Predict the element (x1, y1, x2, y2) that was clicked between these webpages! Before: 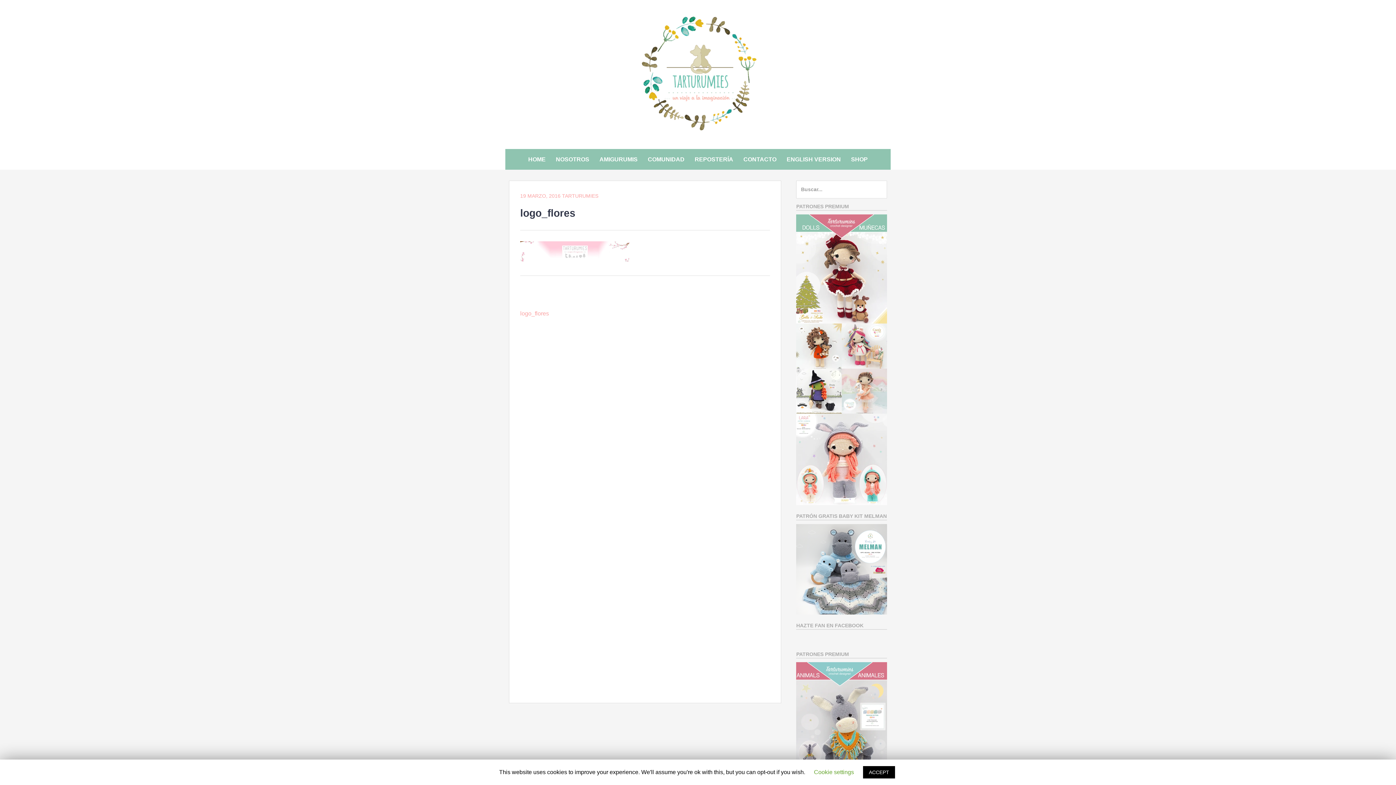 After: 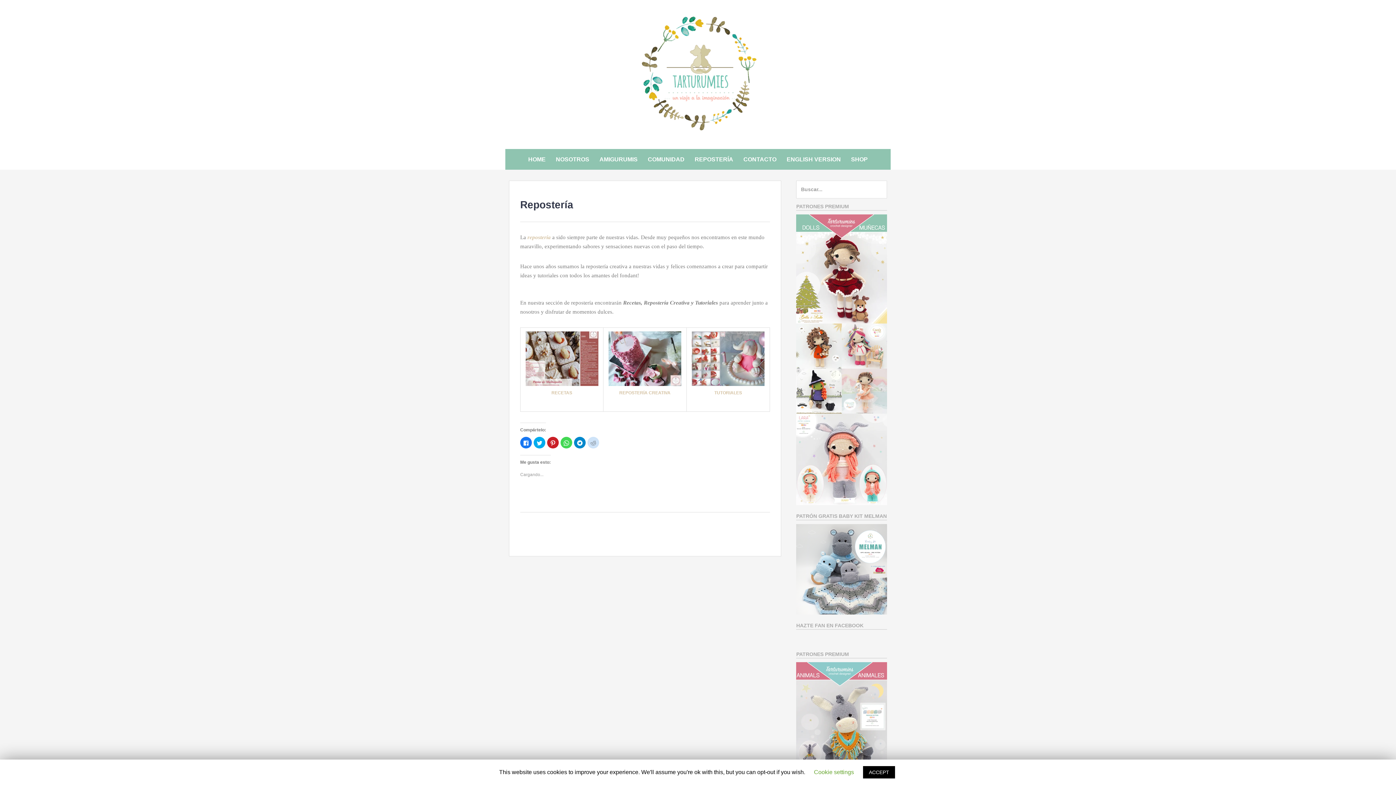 Action: bbox: (690, 152, 737, 166) label: REPOSTERÍA